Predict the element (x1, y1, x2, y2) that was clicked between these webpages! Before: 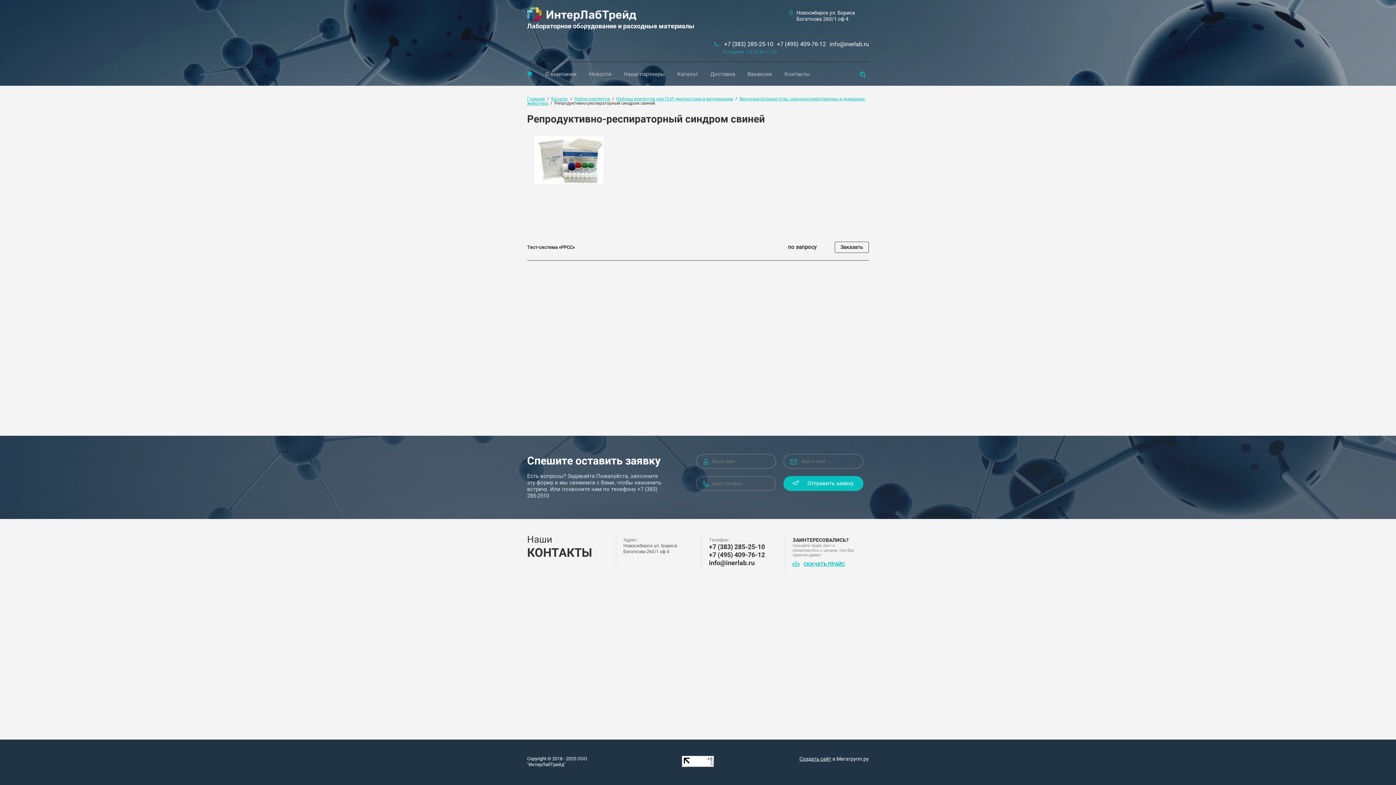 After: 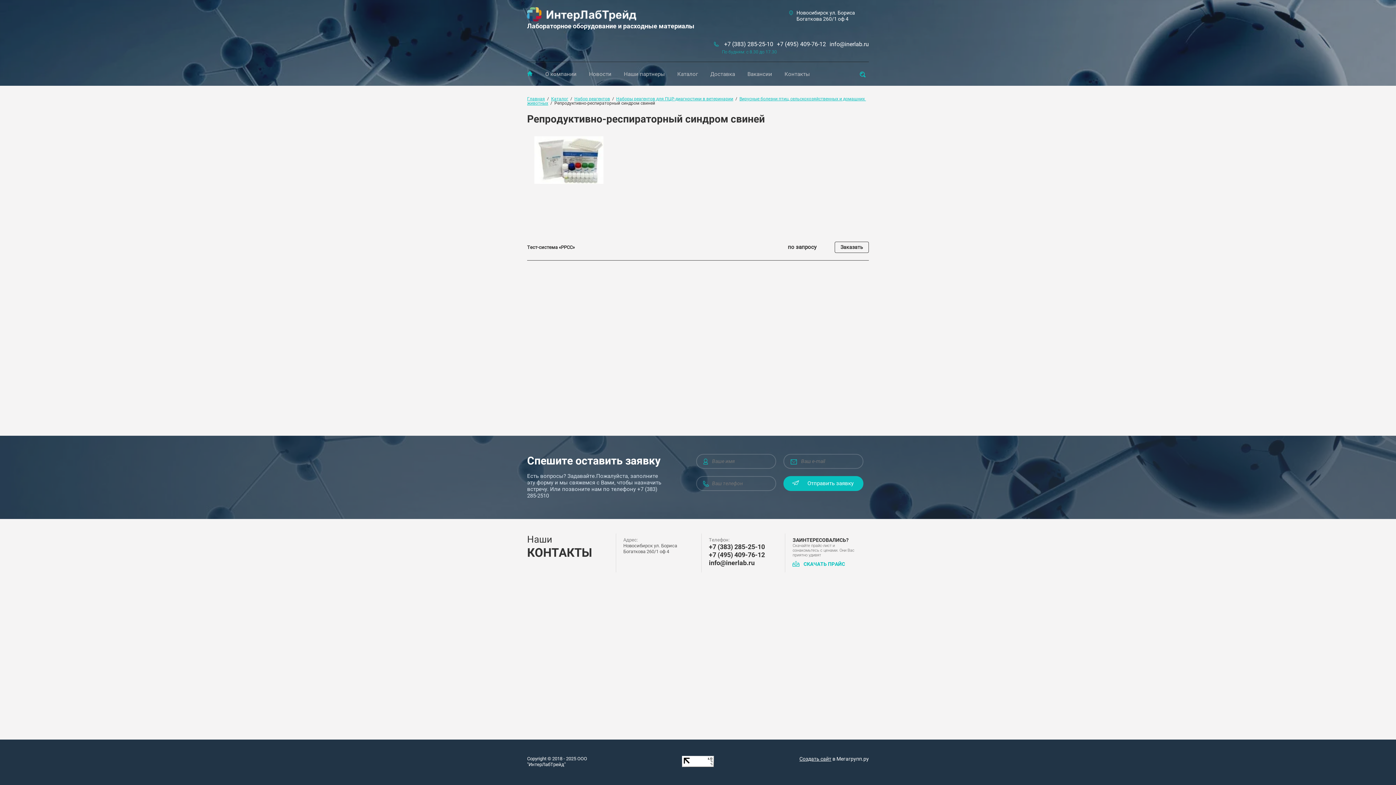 Action: label: СКАЧАТЬ ПРАЙС bbox: (803, 561, 845, 567)